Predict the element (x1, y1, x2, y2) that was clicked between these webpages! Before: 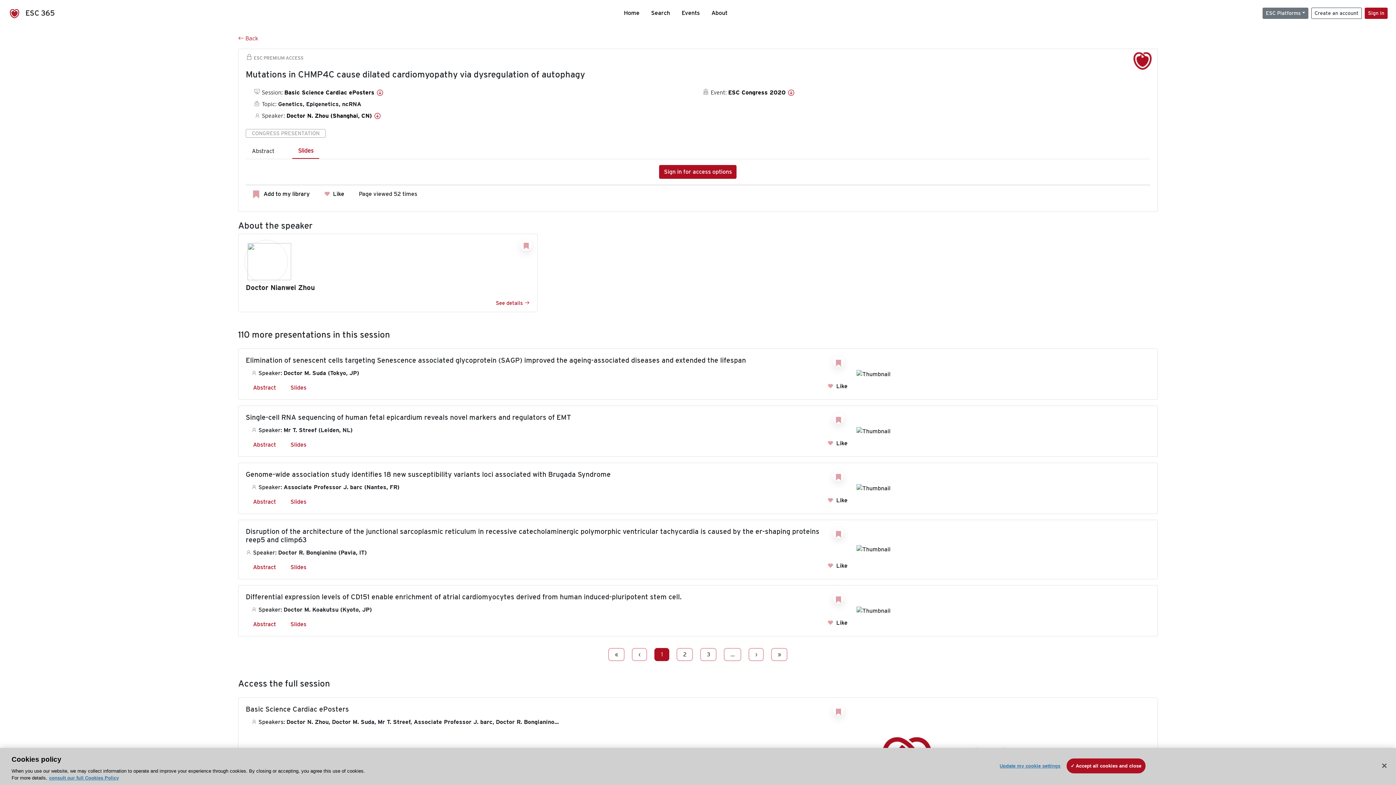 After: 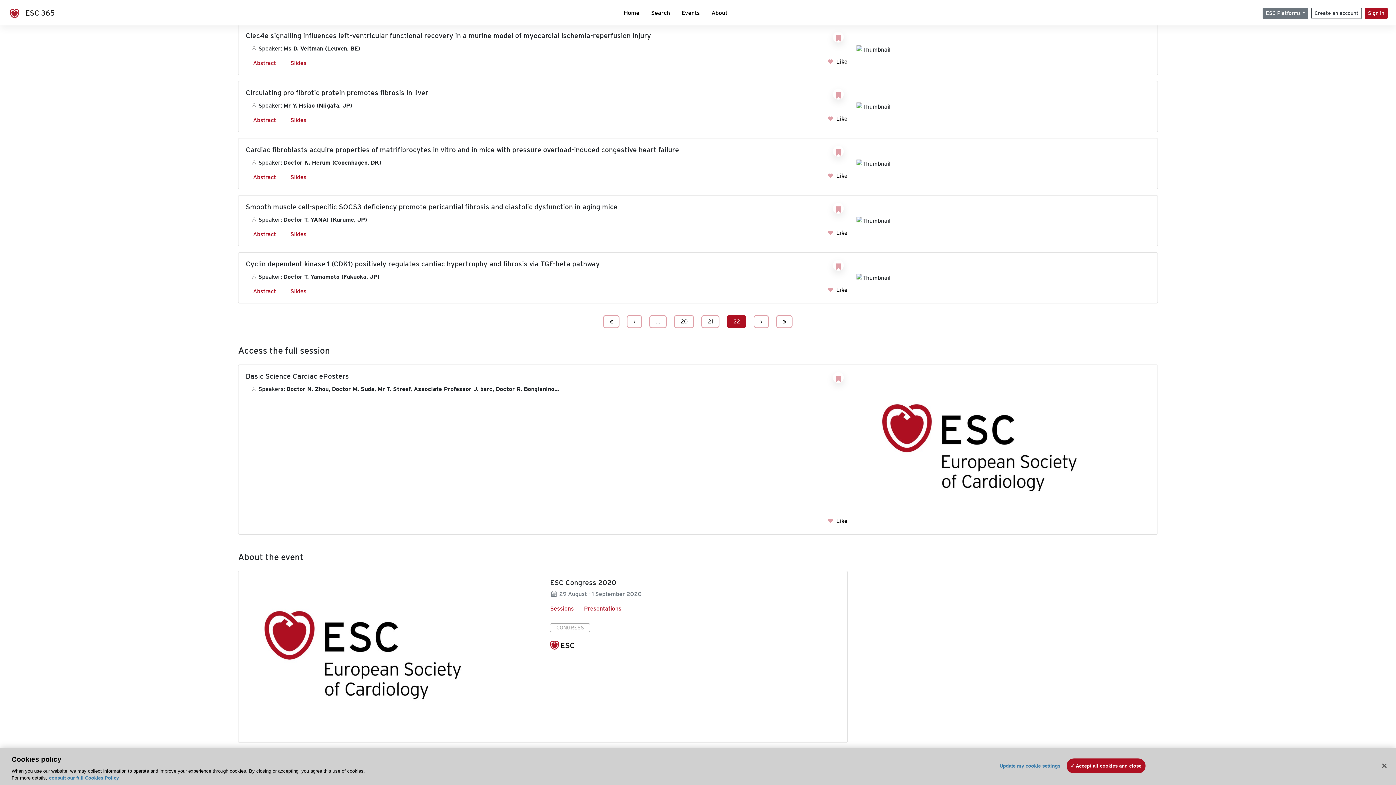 Action: bbox: (771, 648, 787, 661) label: Go to last page